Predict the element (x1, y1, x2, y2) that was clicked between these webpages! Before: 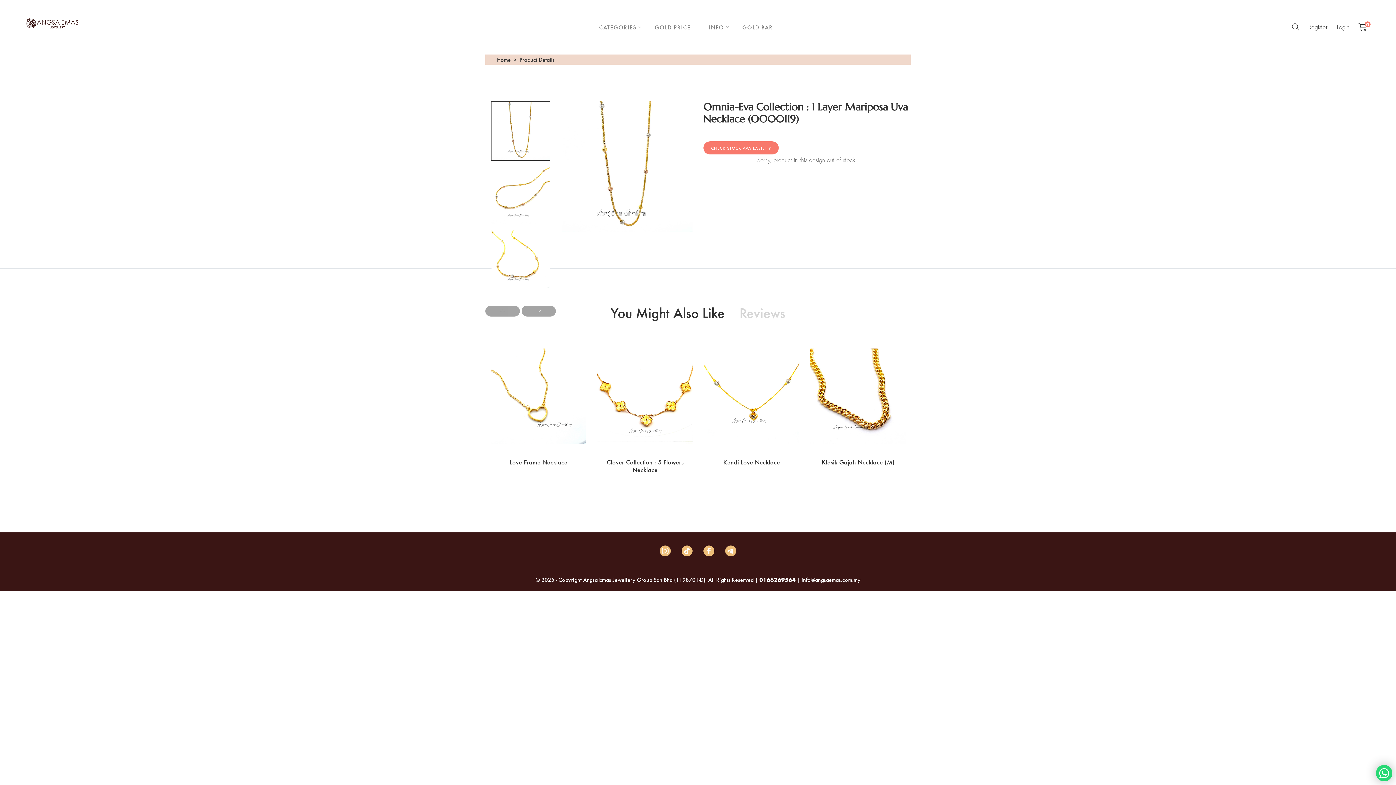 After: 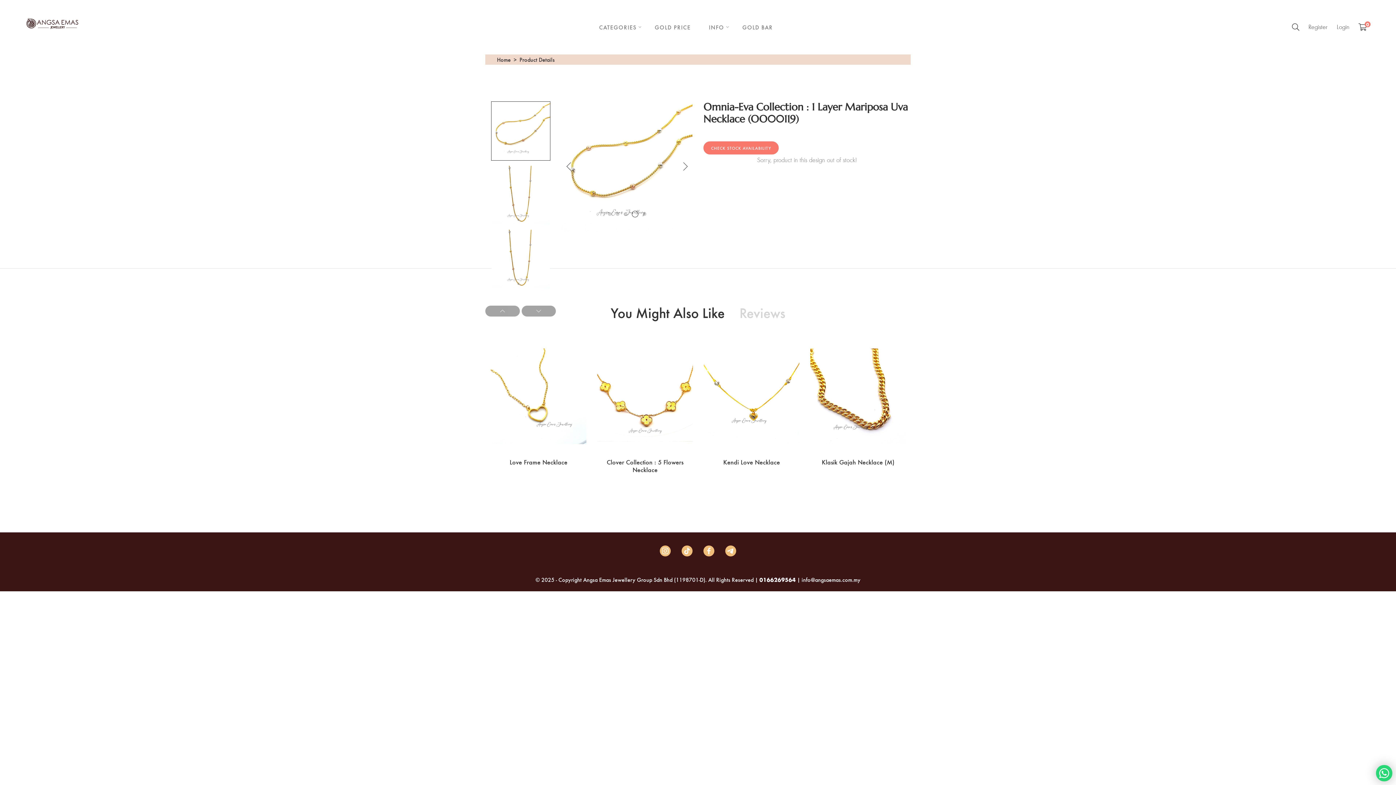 Action: label: 4 of 5 bbox: (634, 212, 638, 216)